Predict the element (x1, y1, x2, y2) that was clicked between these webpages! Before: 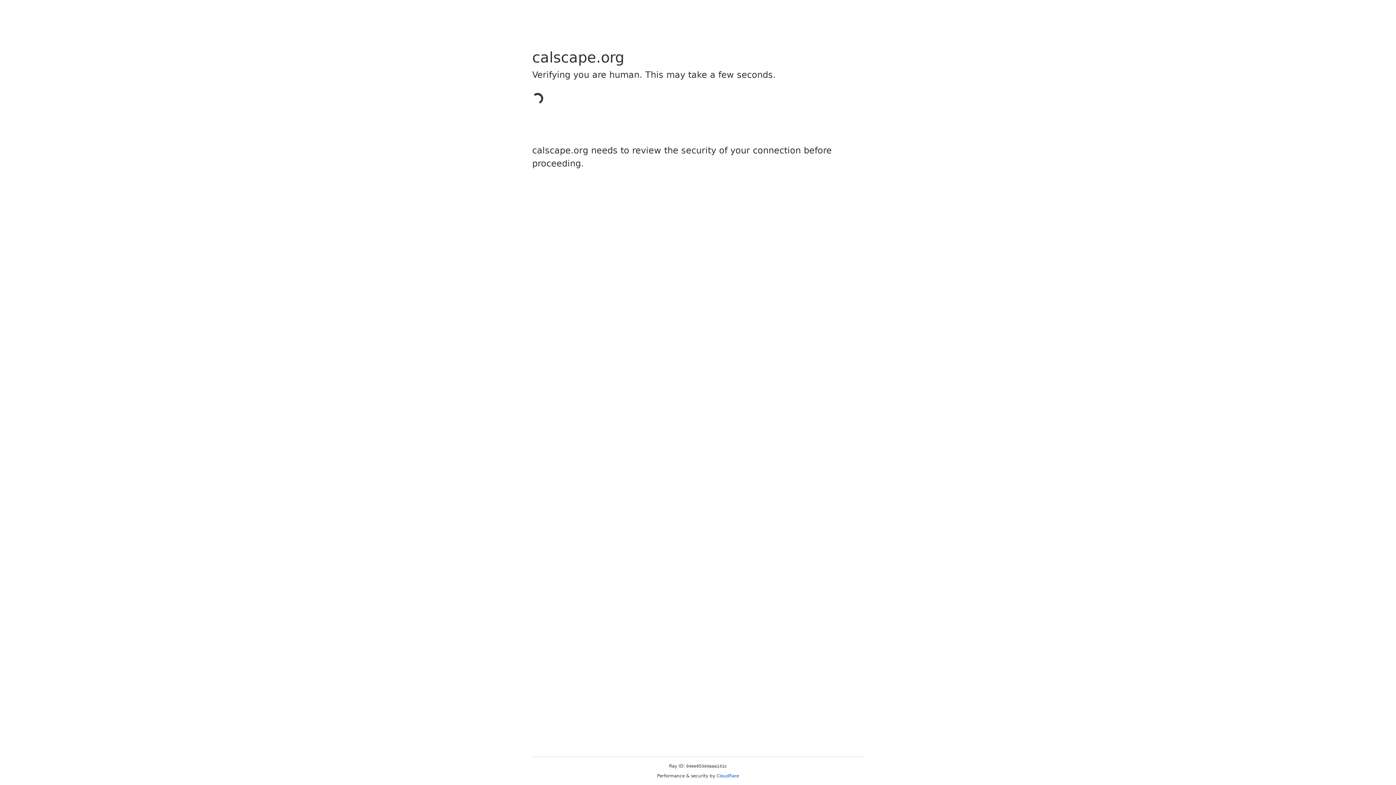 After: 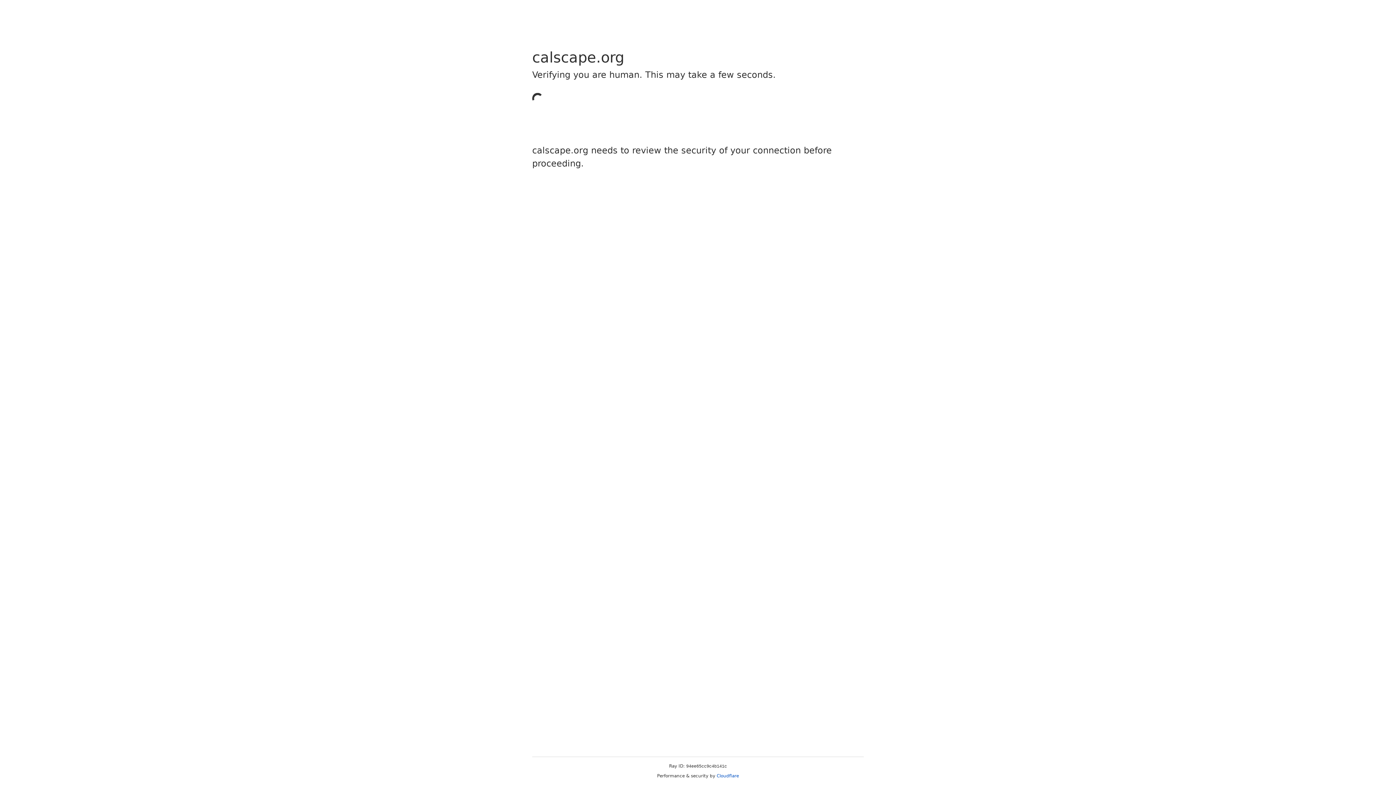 Action: bbox: (716, 773, 739, 778) label: Cloudflare